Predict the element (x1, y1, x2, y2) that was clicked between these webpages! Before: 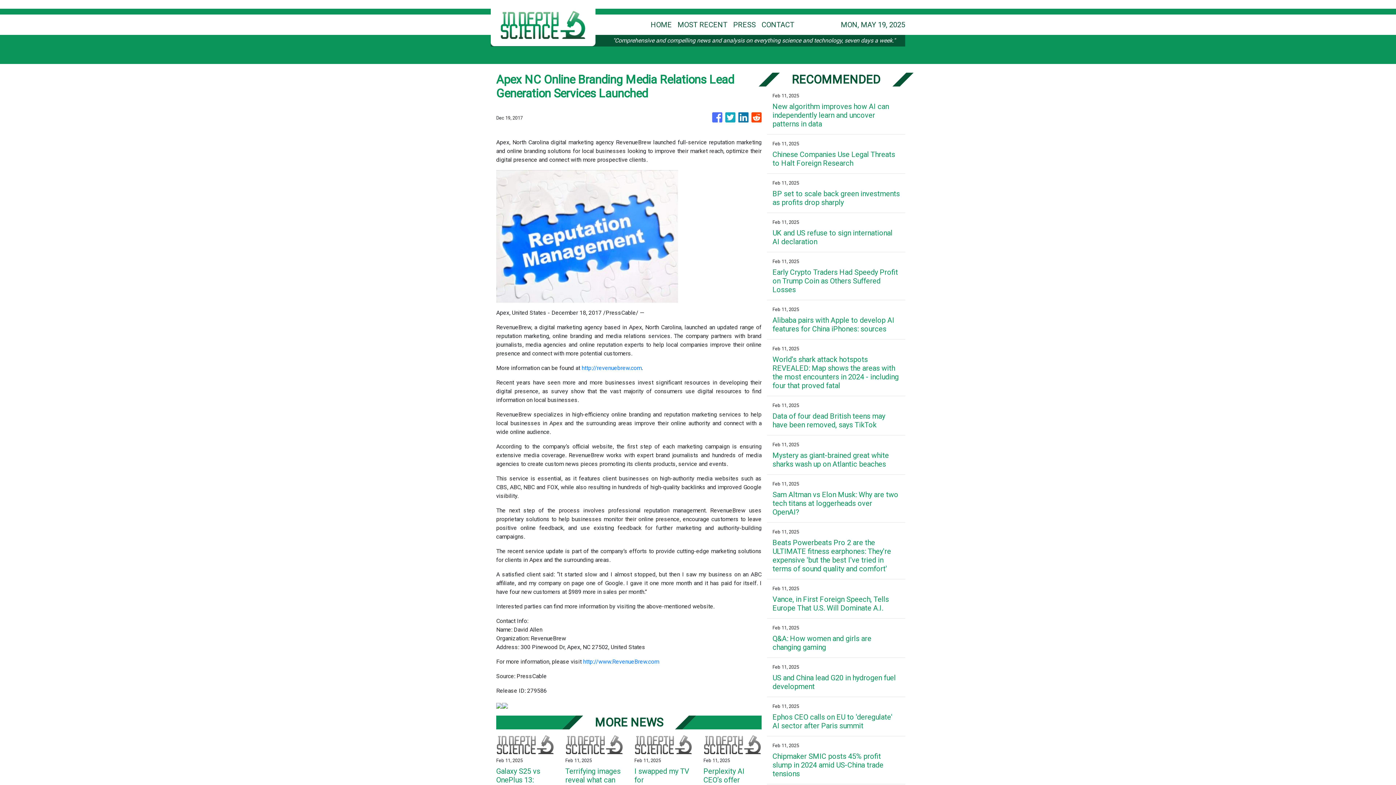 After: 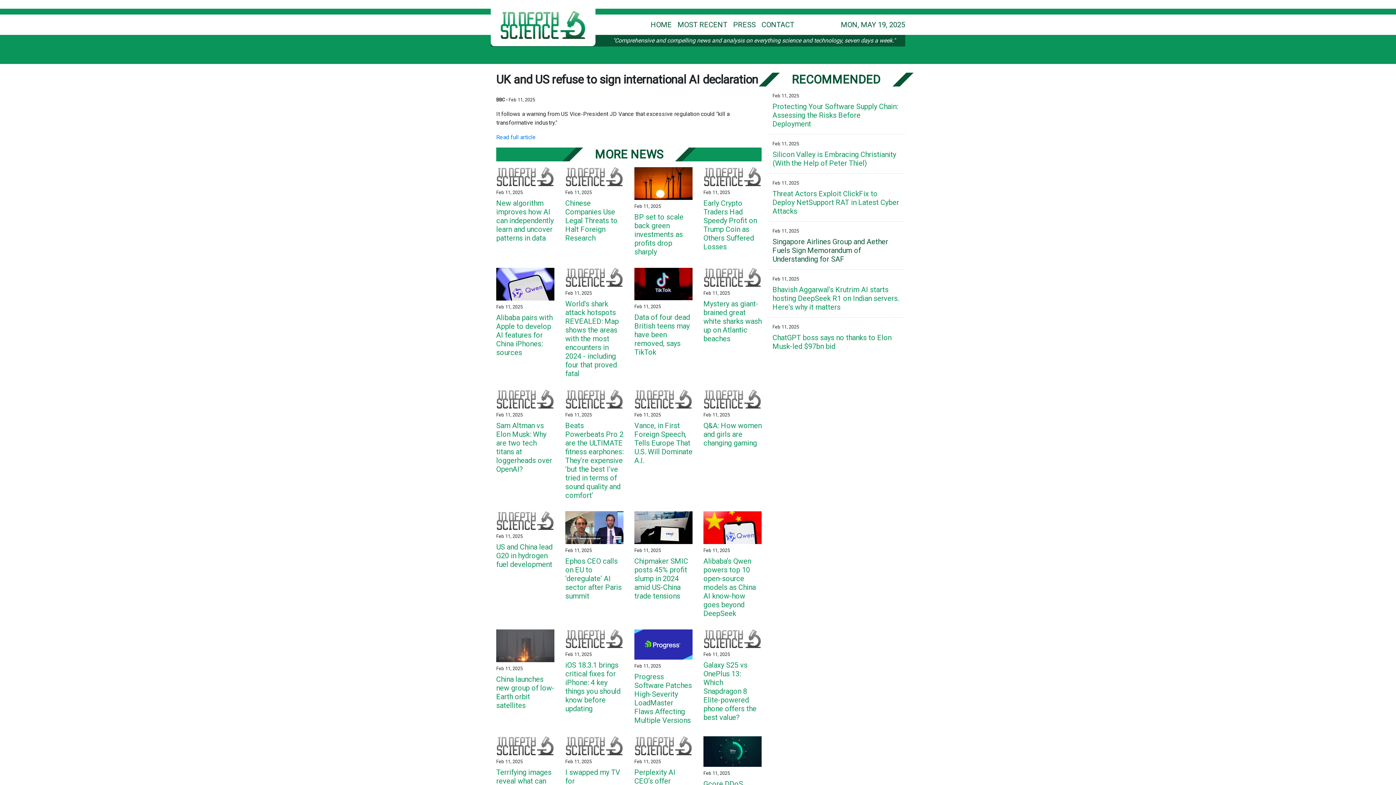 Action: bbox: (772, 228, 900, 246) label: UK and US refuse to sign international AI declaration